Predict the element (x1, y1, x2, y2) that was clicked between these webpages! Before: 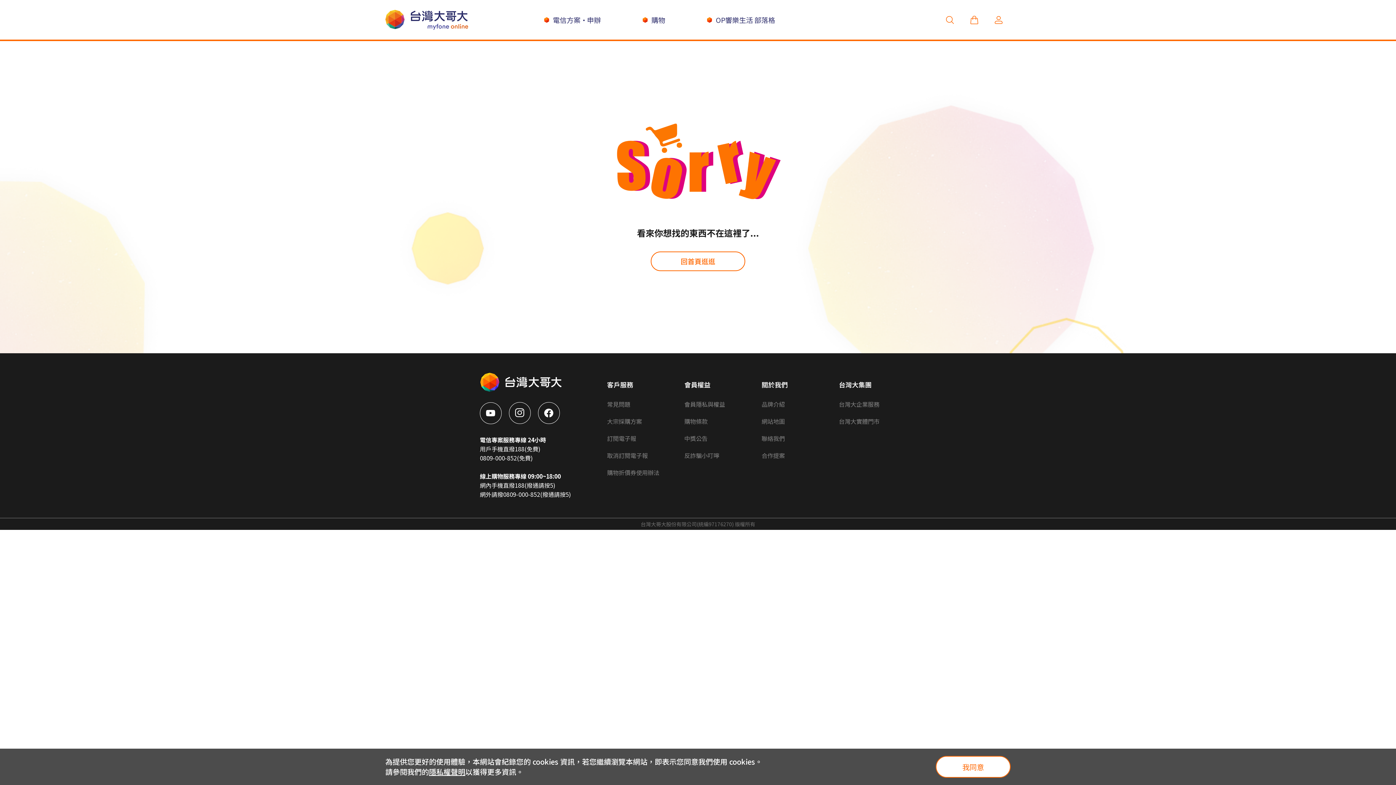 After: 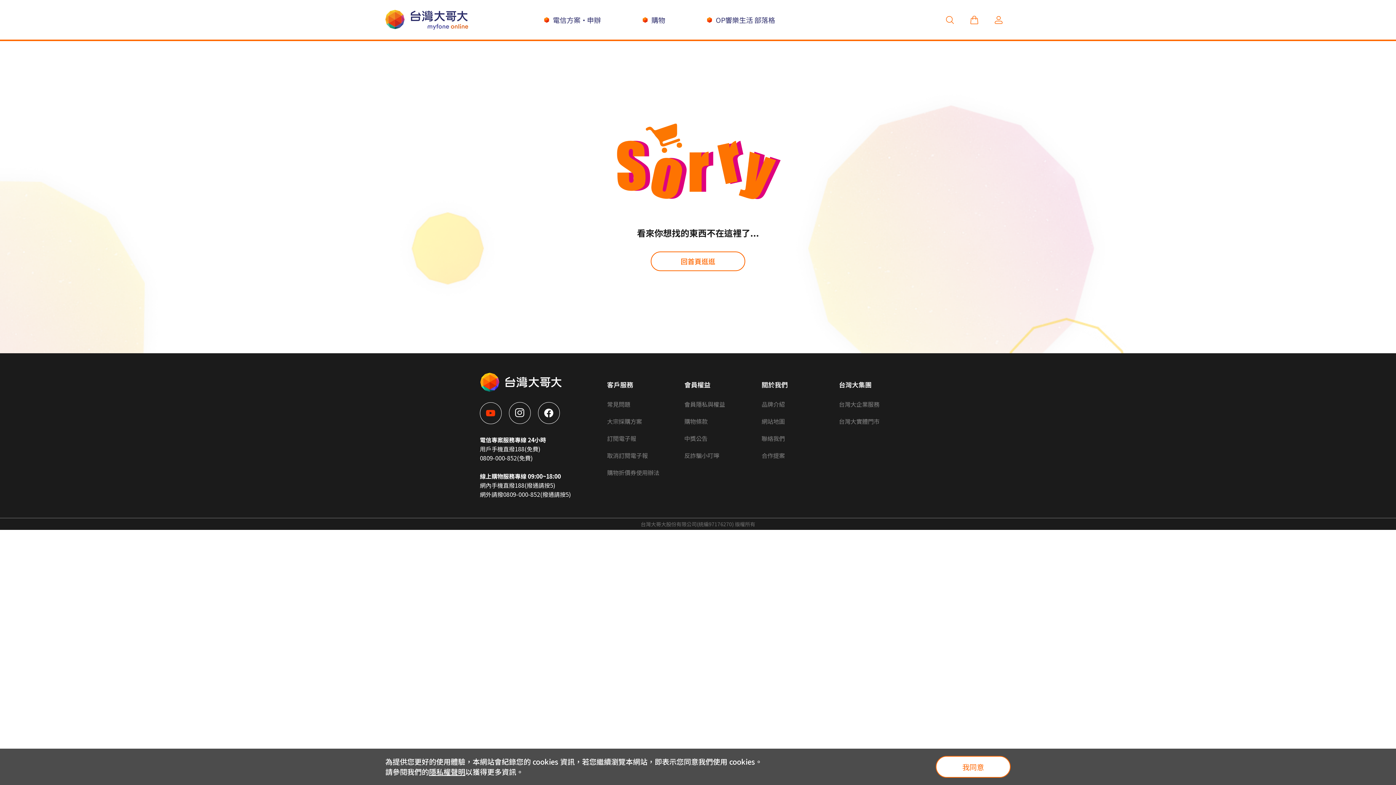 Action: bbox: (480, 402, 501, 424)